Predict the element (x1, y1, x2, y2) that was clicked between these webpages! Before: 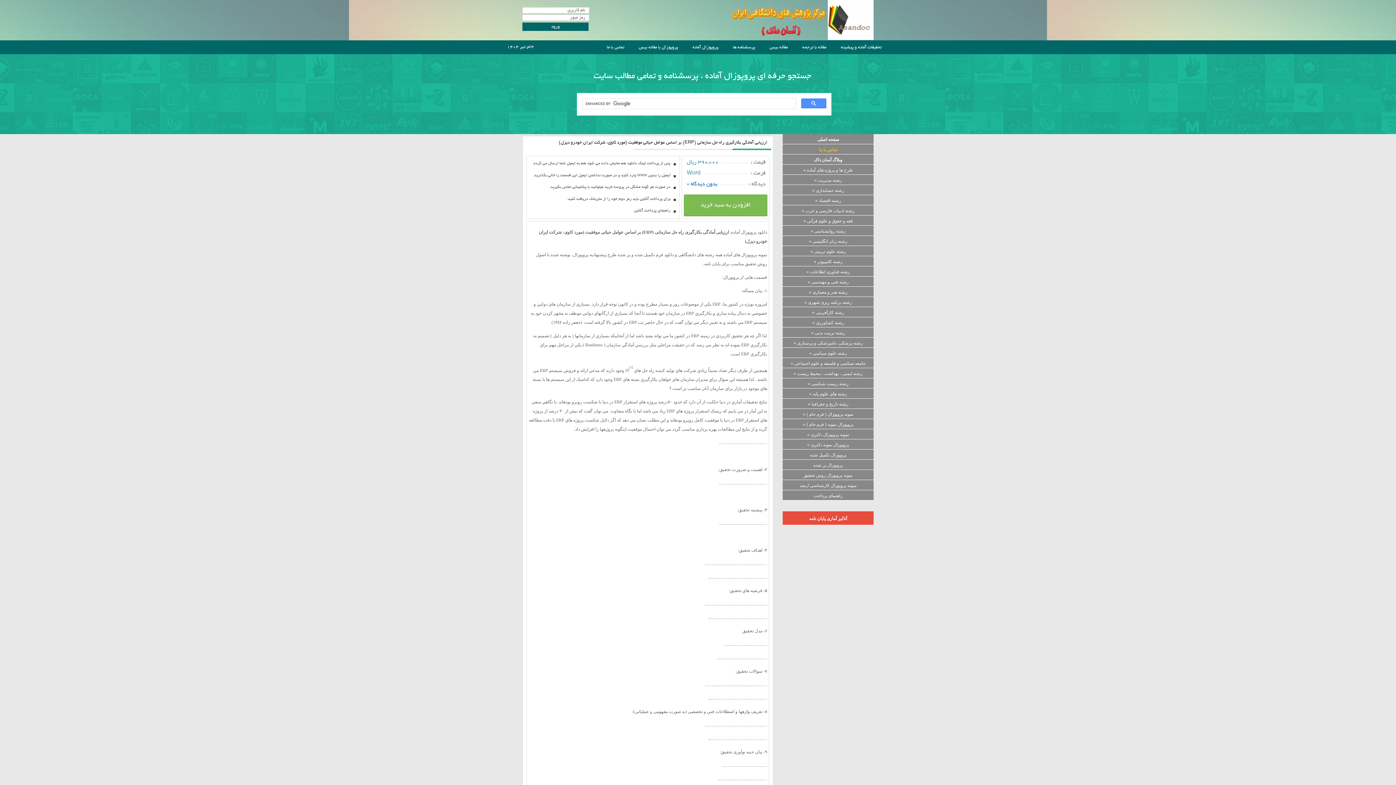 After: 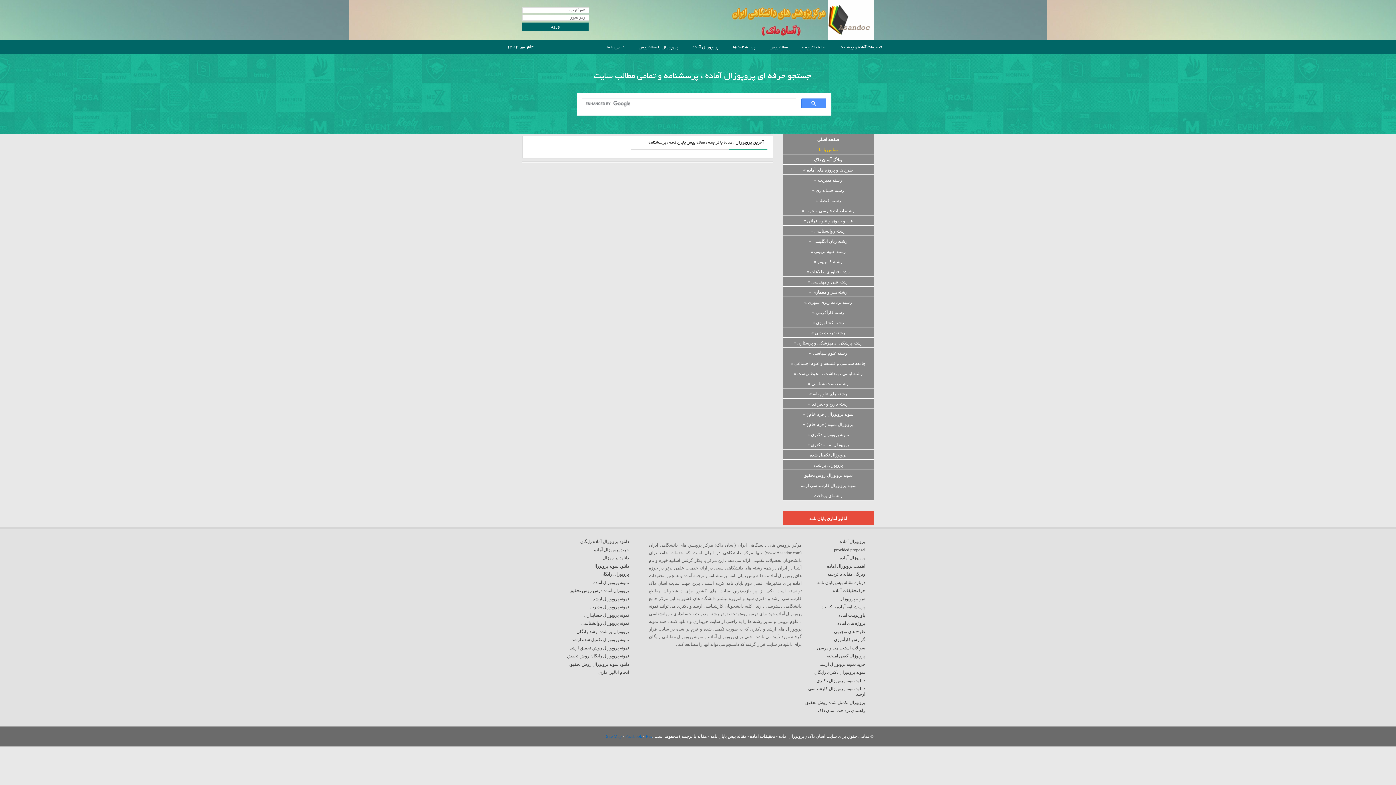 Action: bbox: (782, 215, 873, 225) label: فقه و حقوق و علوم قرآنی »